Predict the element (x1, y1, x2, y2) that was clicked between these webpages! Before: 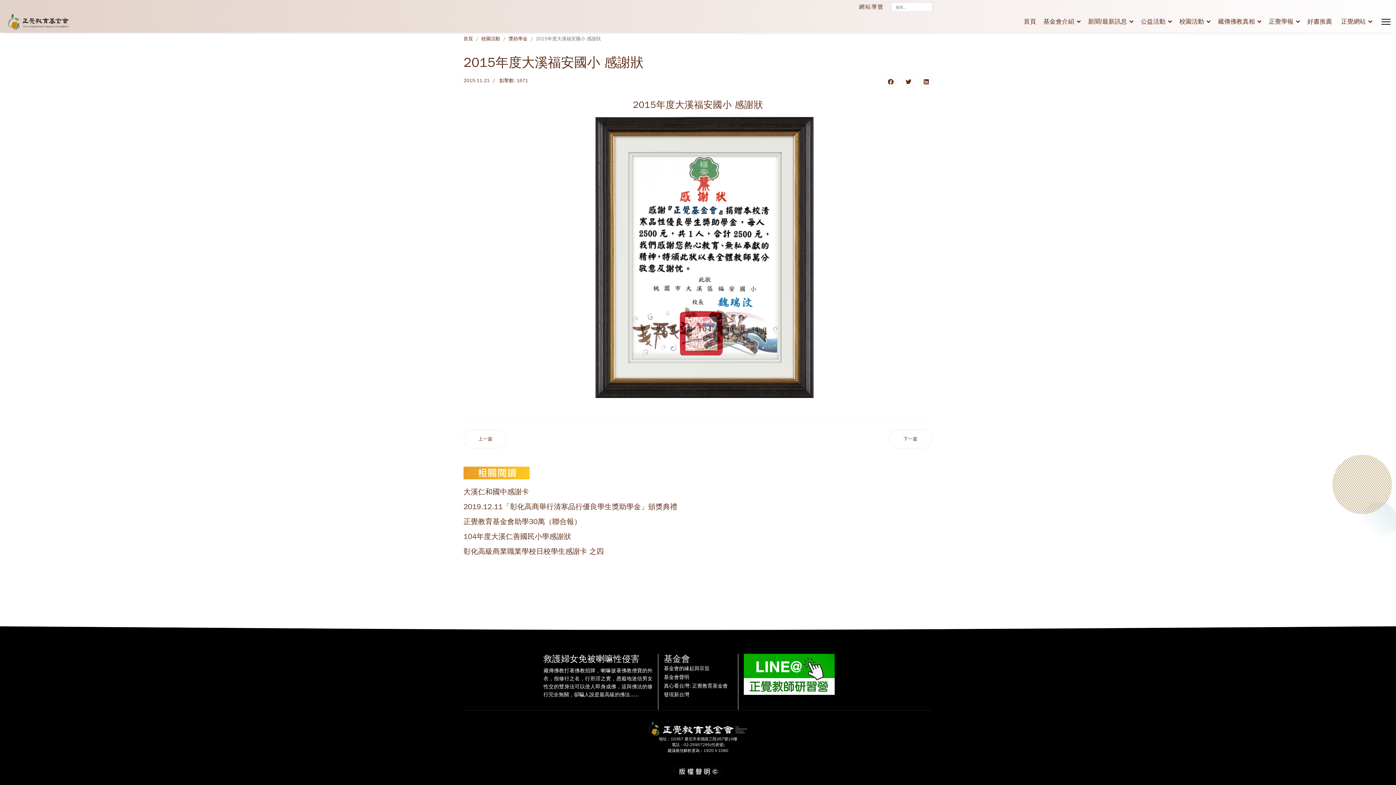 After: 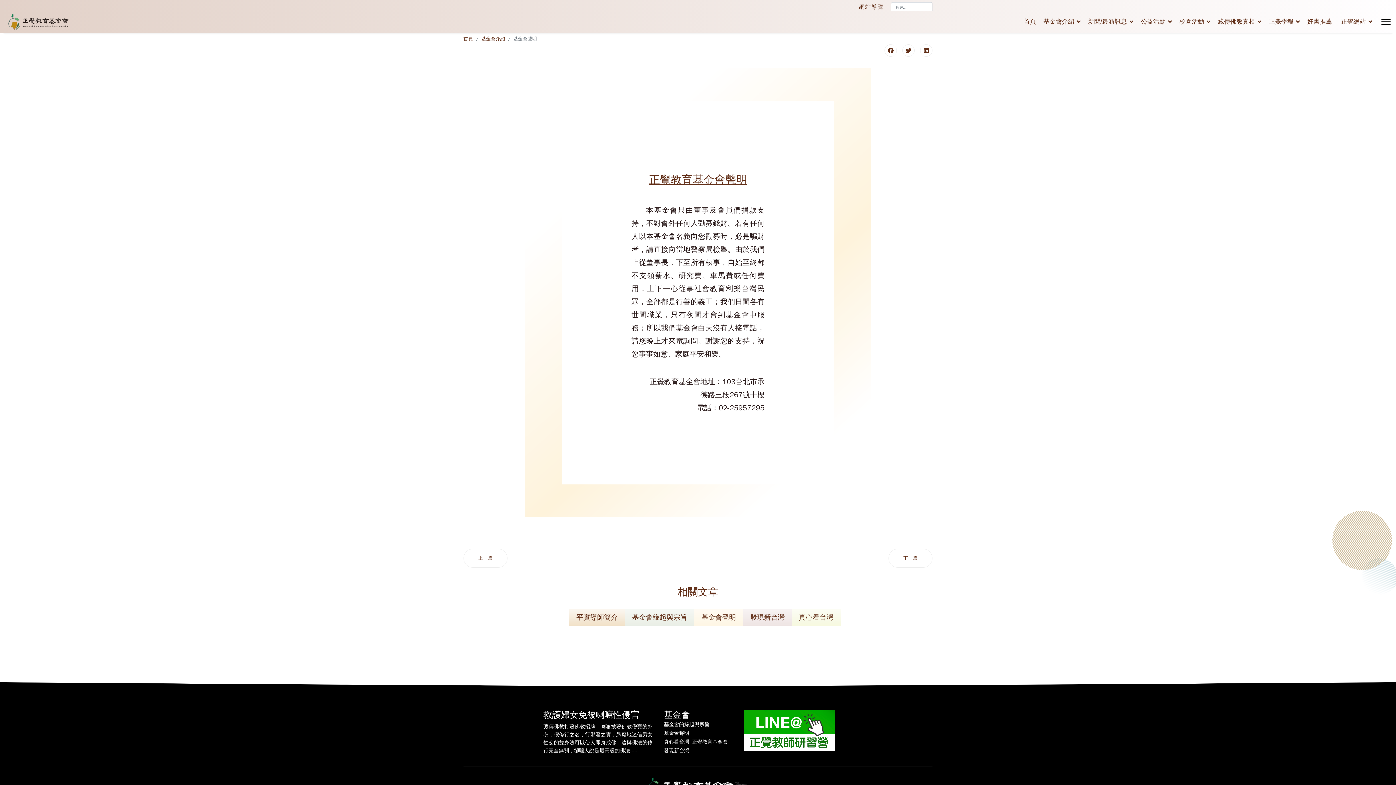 Action: label: 基金會聲明 bbox: (664, 676, 732, 679)